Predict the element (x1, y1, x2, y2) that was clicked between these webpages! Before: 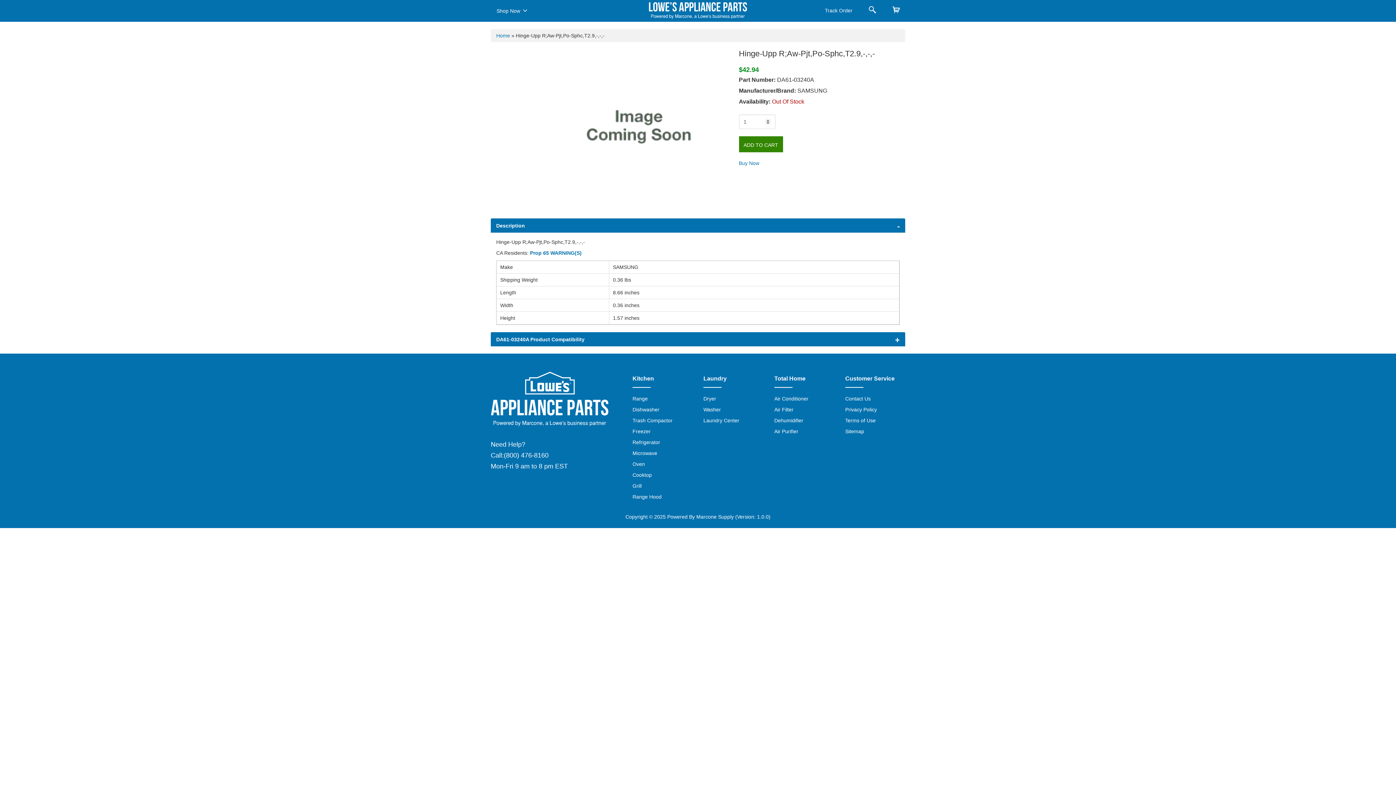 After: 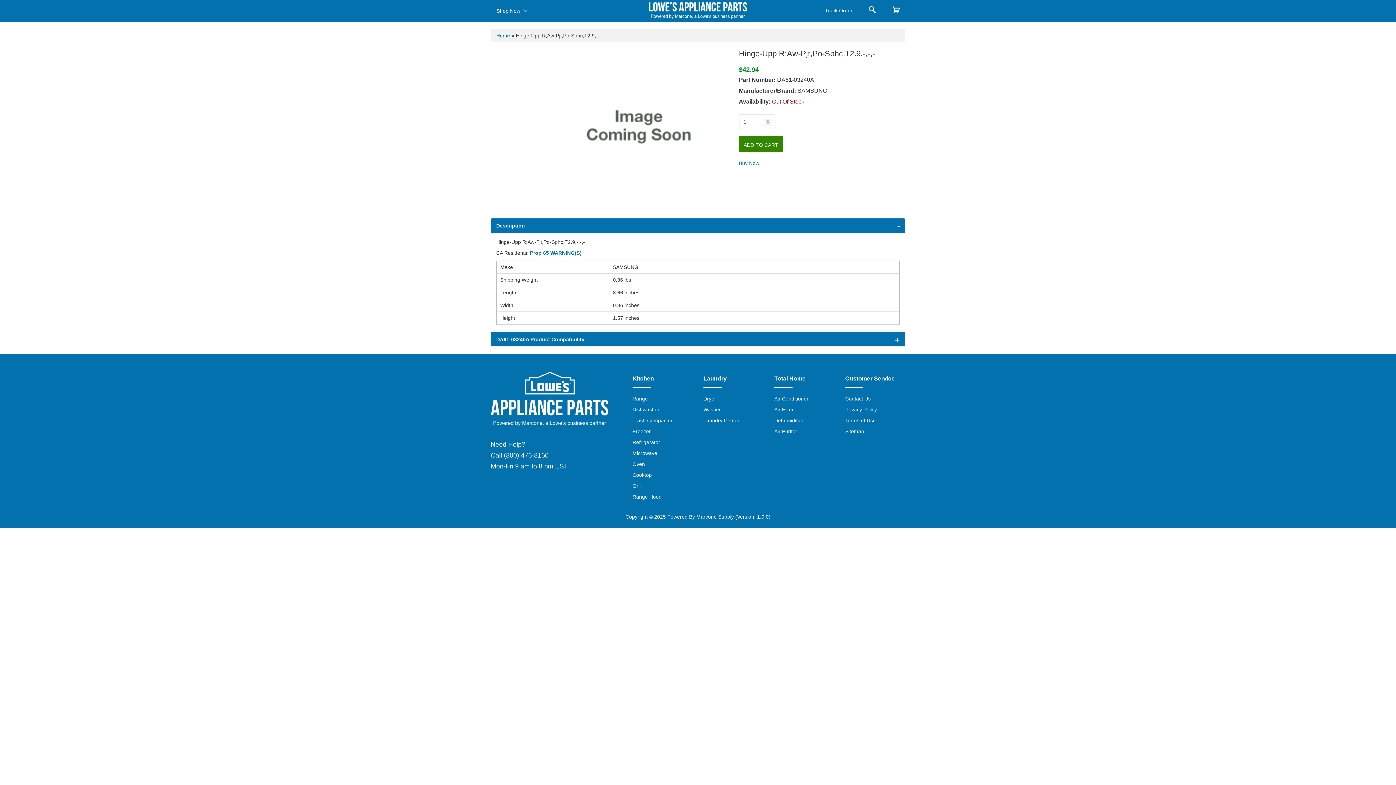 Action: label: Prop 65 WARNING(S) bbox: (530, 250, 581, 256)